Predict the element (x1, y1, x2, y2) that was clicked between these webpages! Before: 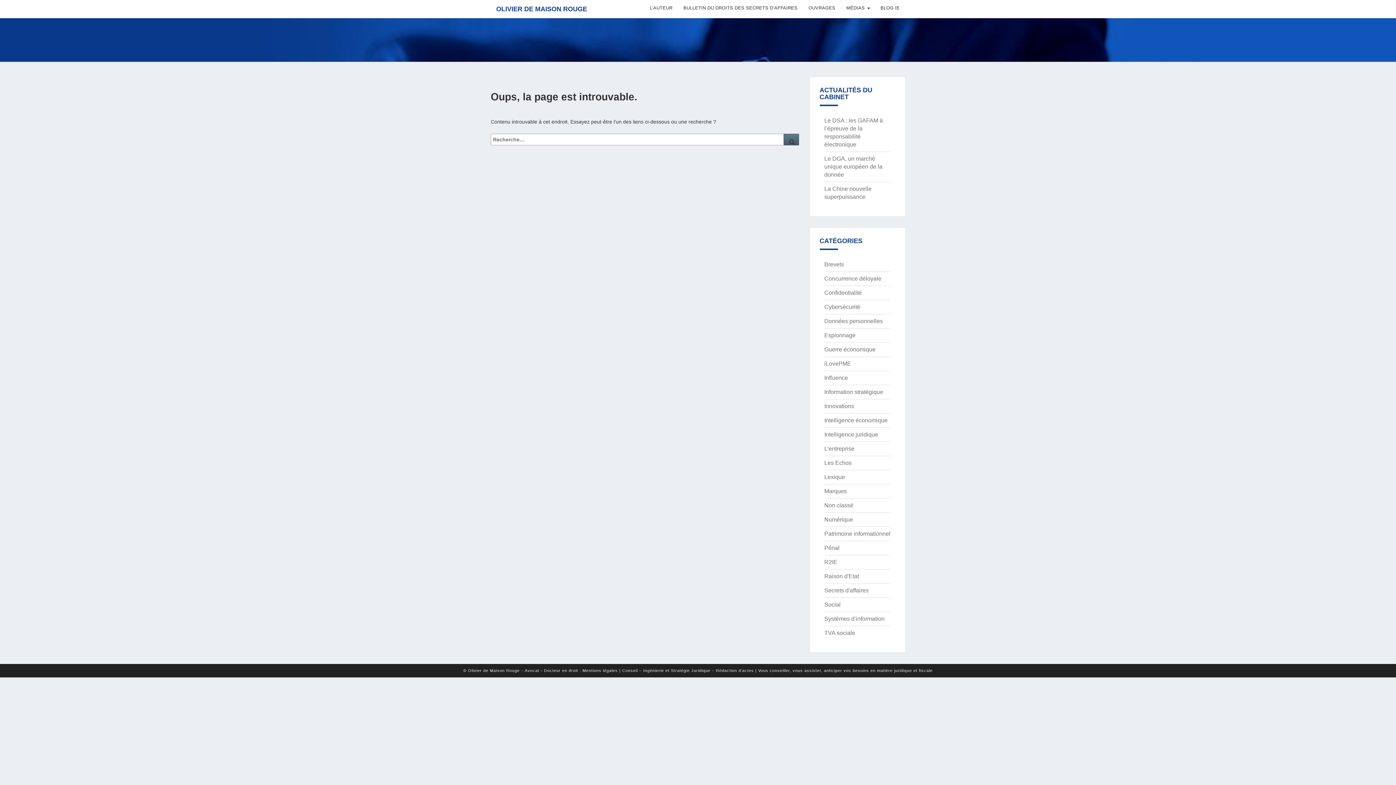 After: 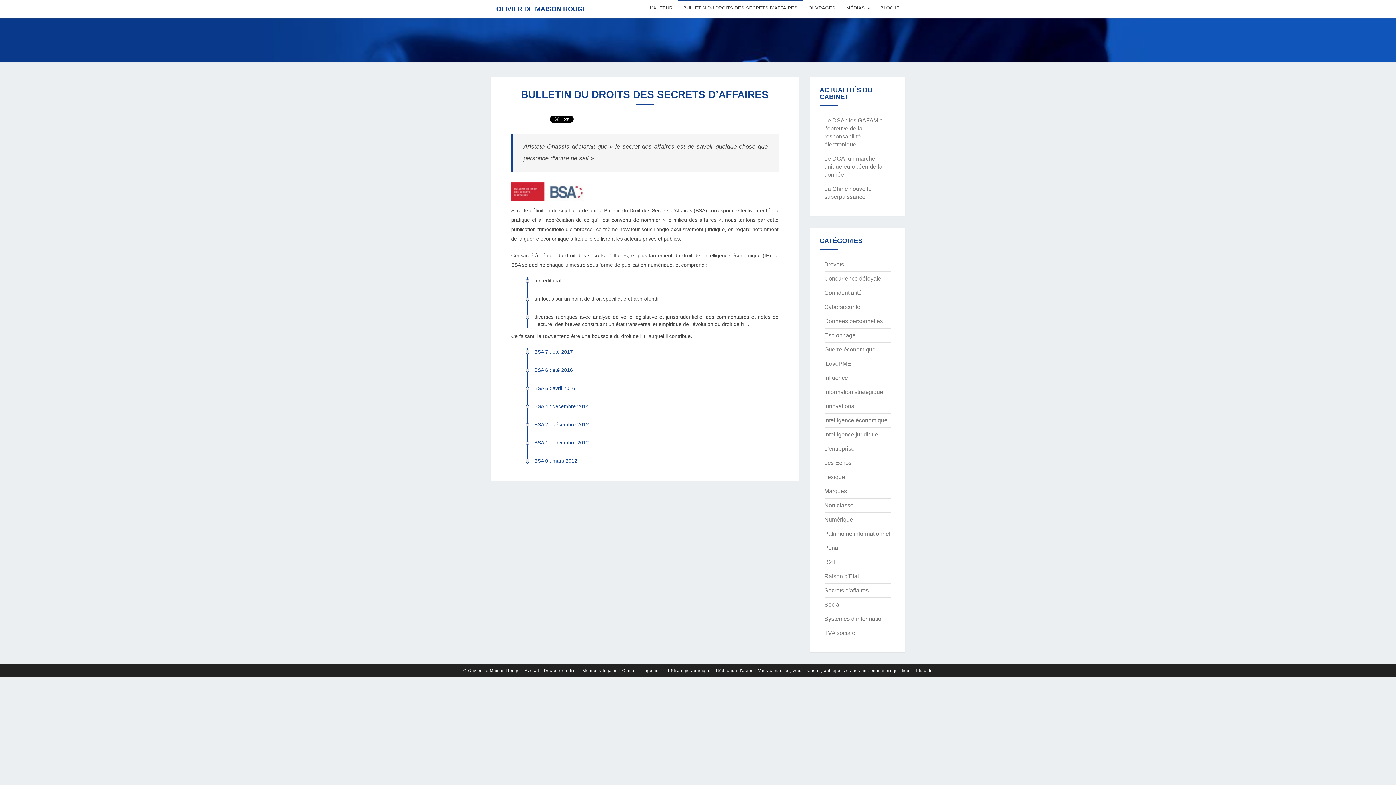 Action: label: BULLETIN DU DROITS DES SECRETS D’AFFAIRES bbox: (678, 0, 803, 16)